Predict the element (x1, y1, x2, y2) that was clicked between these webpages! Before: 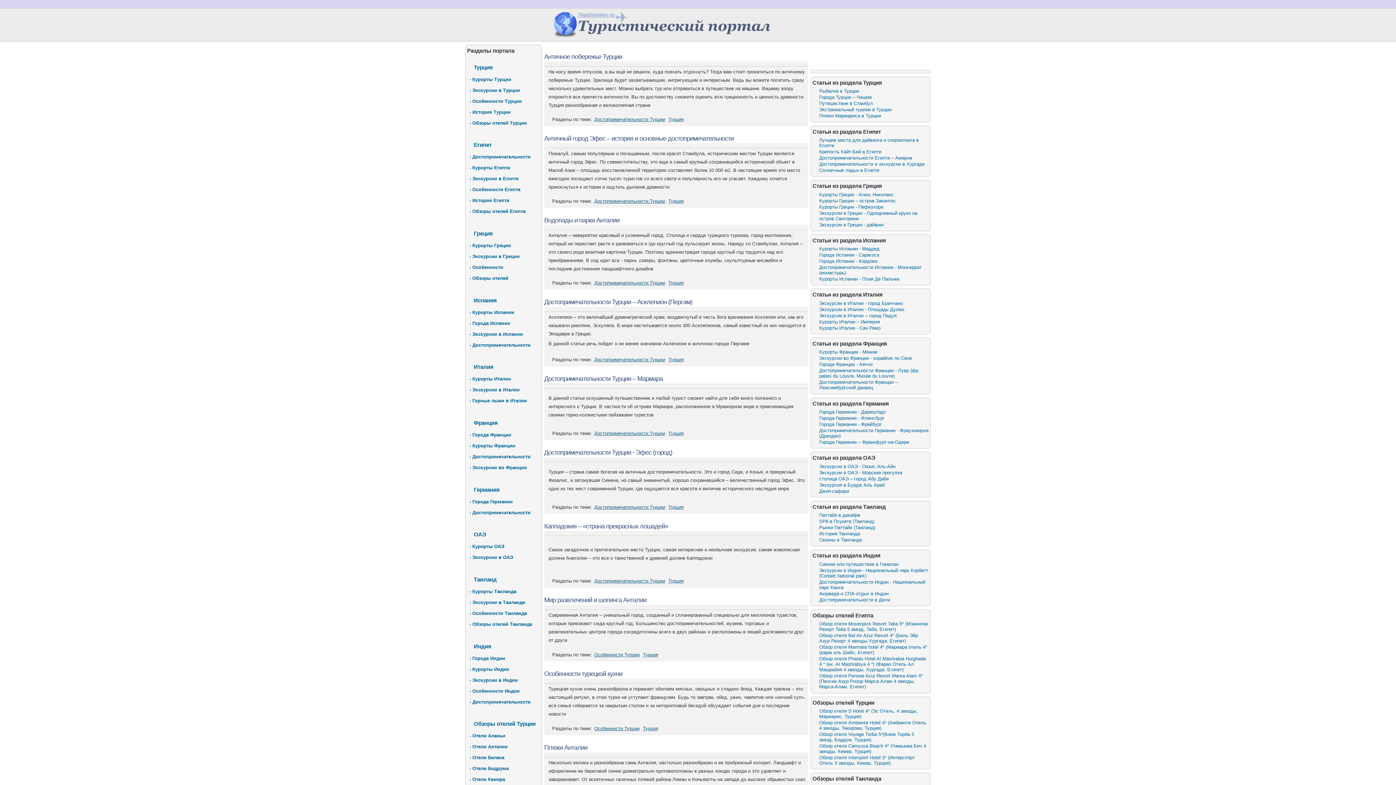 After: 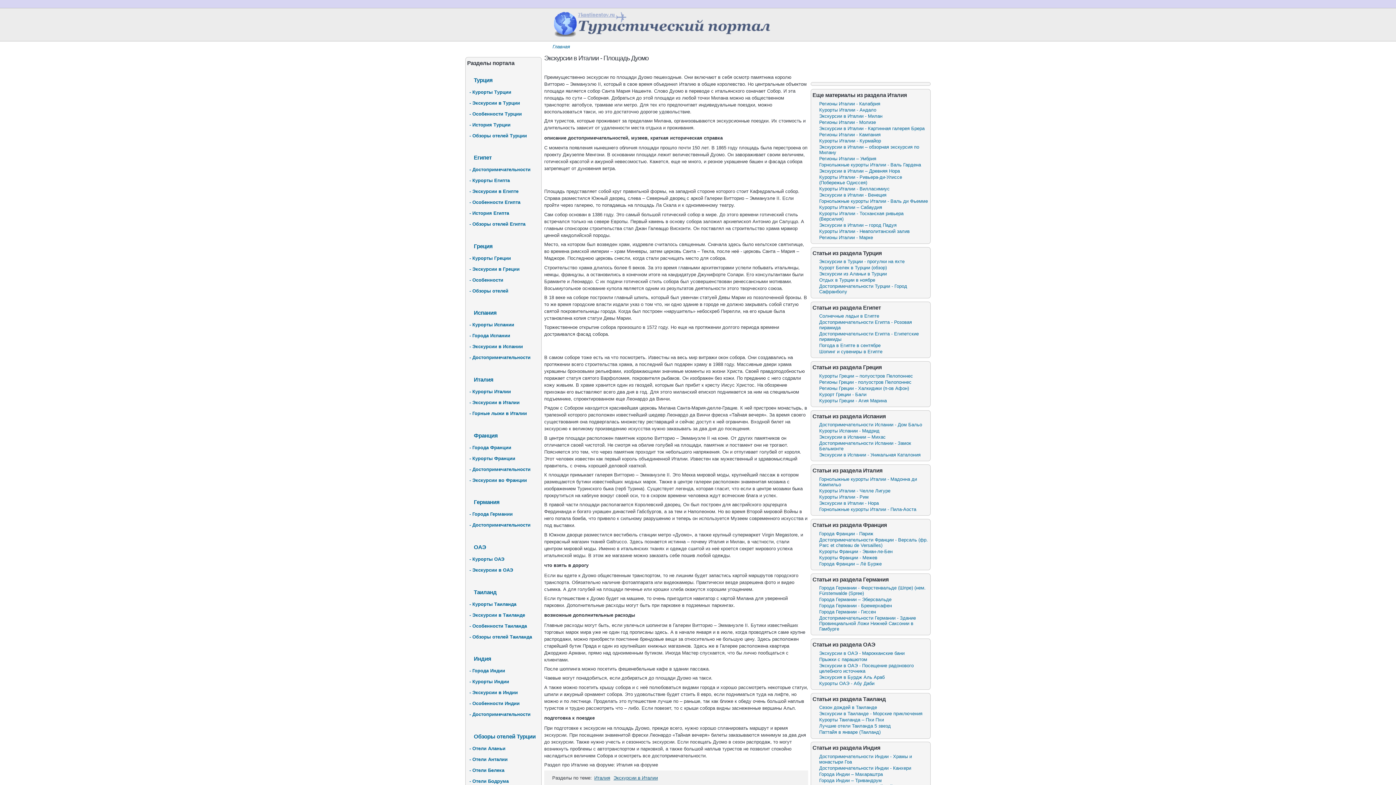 Action: label: Экскурсии в Италии - Площадь Дуомо bbox: (819, 306, 904, 312)